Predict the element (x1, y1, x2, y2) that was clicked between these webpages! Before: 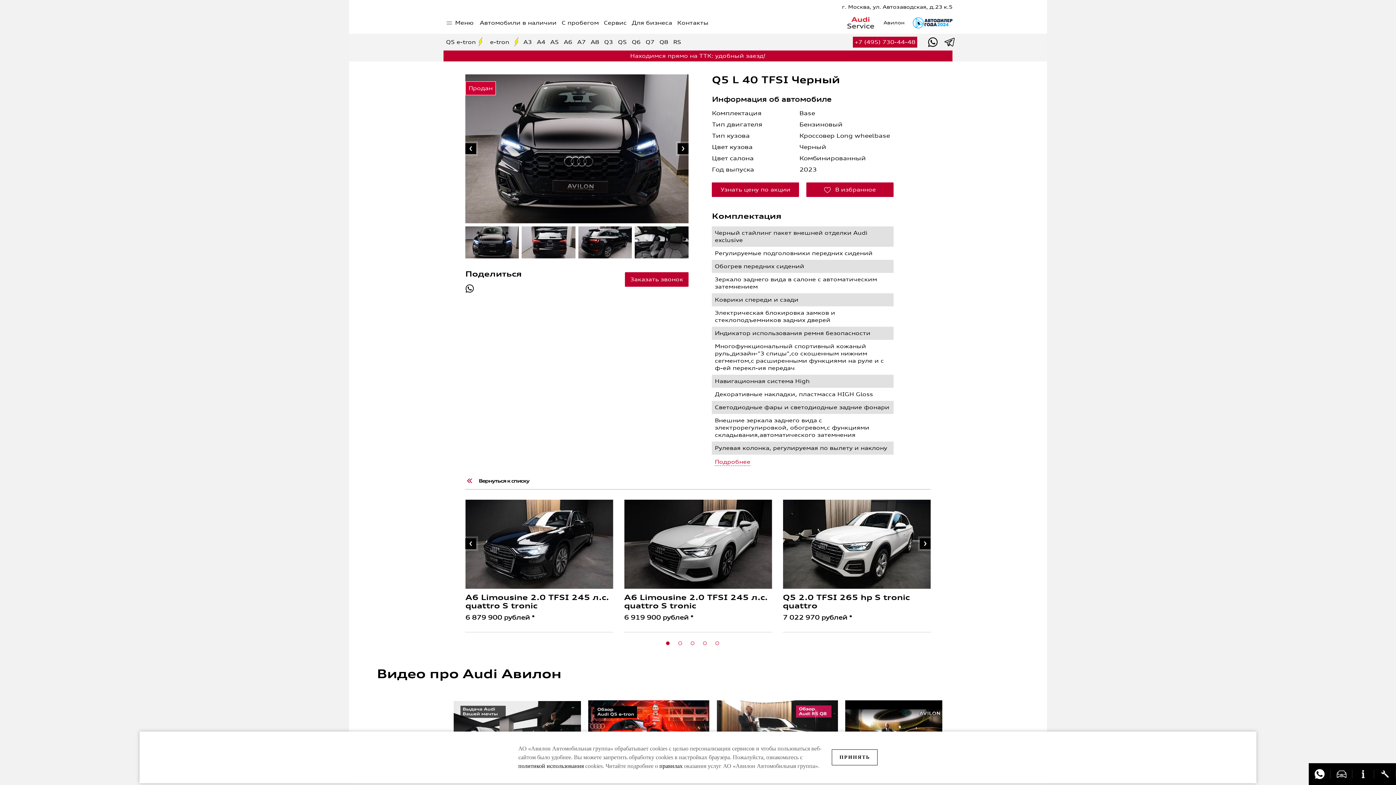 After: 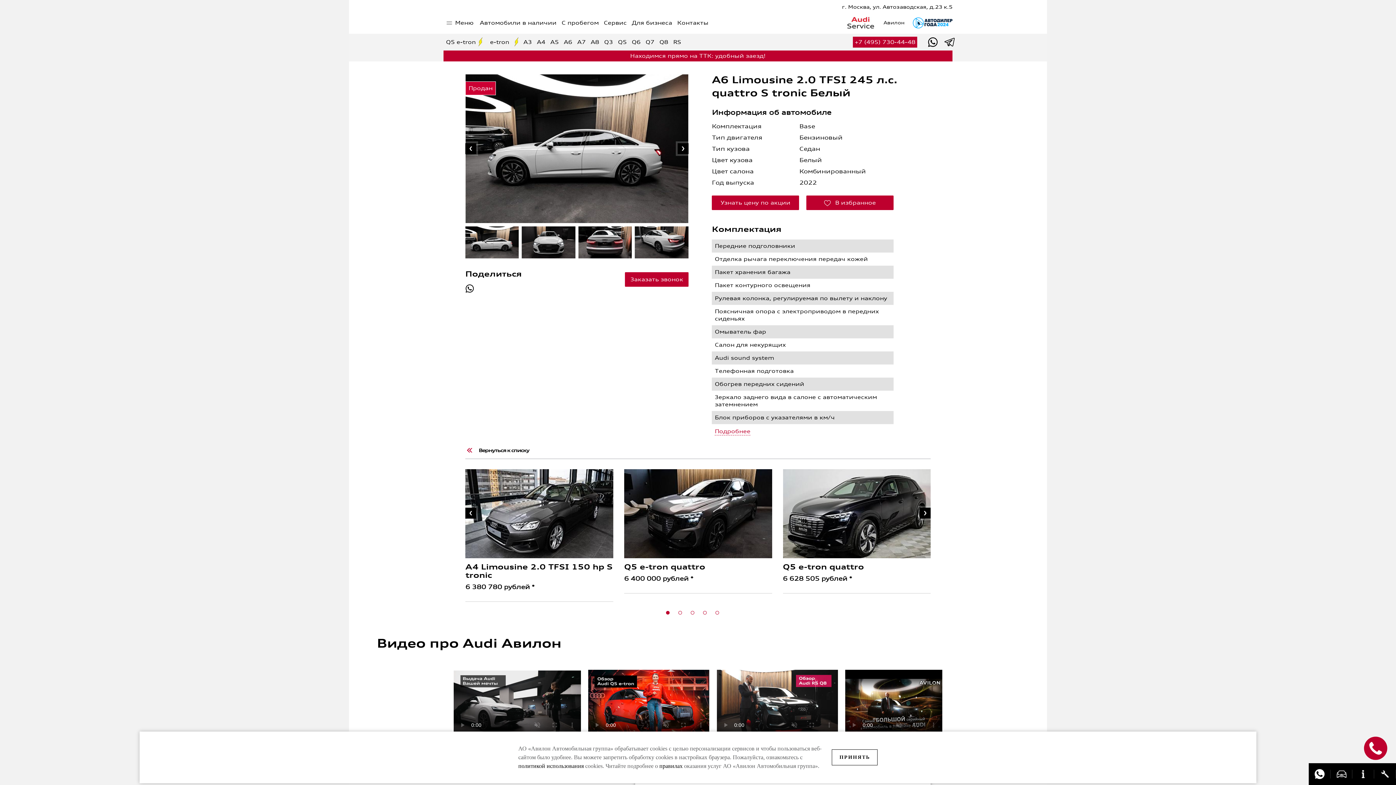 Action: bbox: (465, 517, 930, 523)